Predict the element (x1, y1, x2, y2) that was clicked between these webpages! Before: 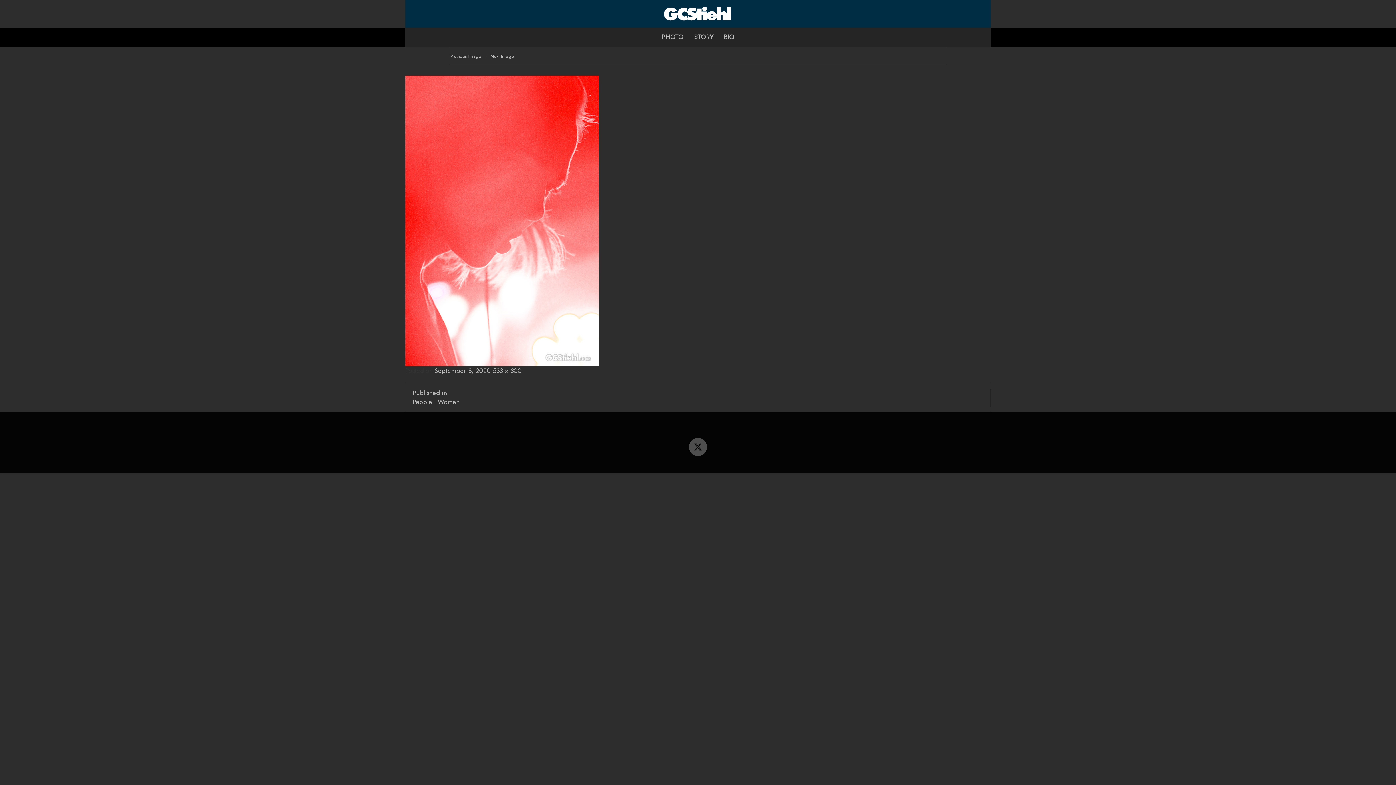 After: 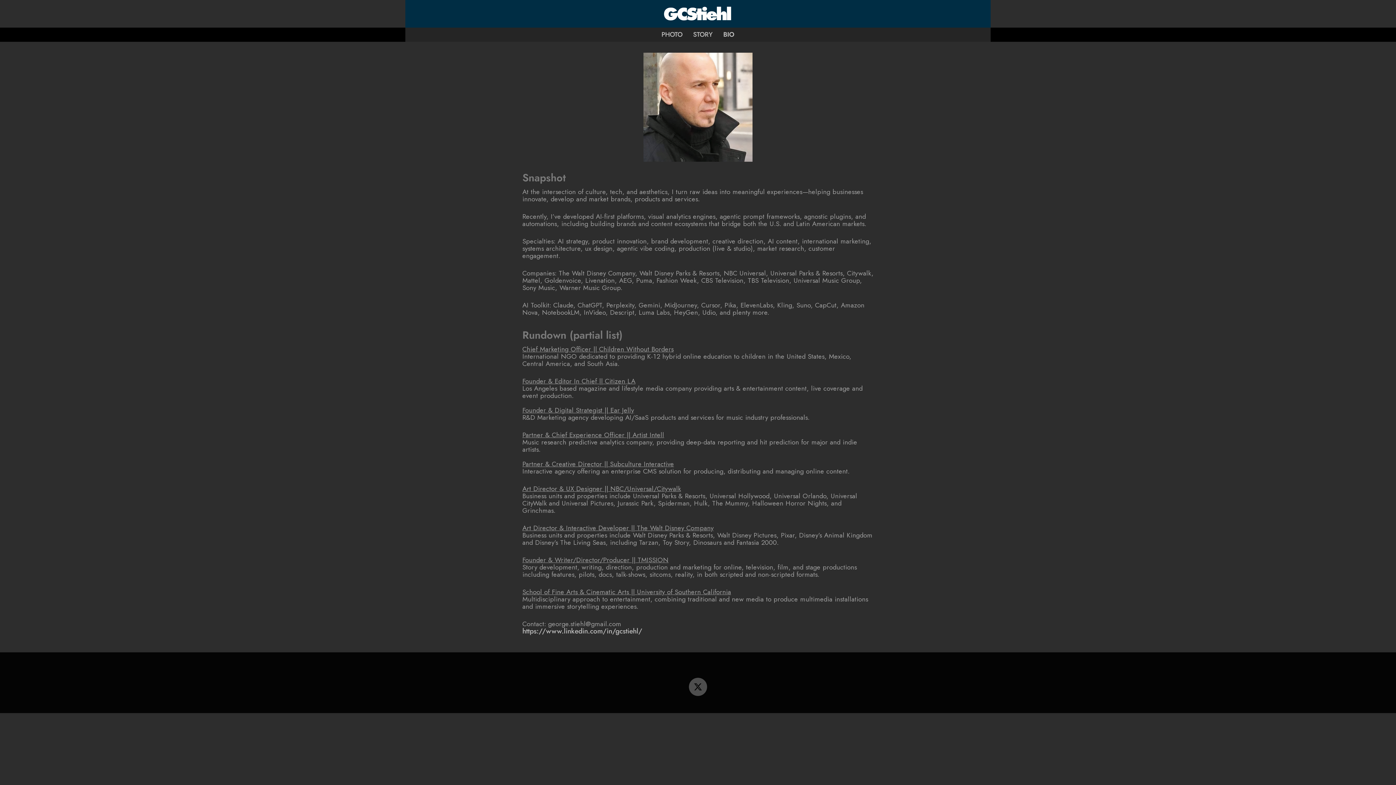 Action: label: BIO bbox: (724, 27, 734, 46)